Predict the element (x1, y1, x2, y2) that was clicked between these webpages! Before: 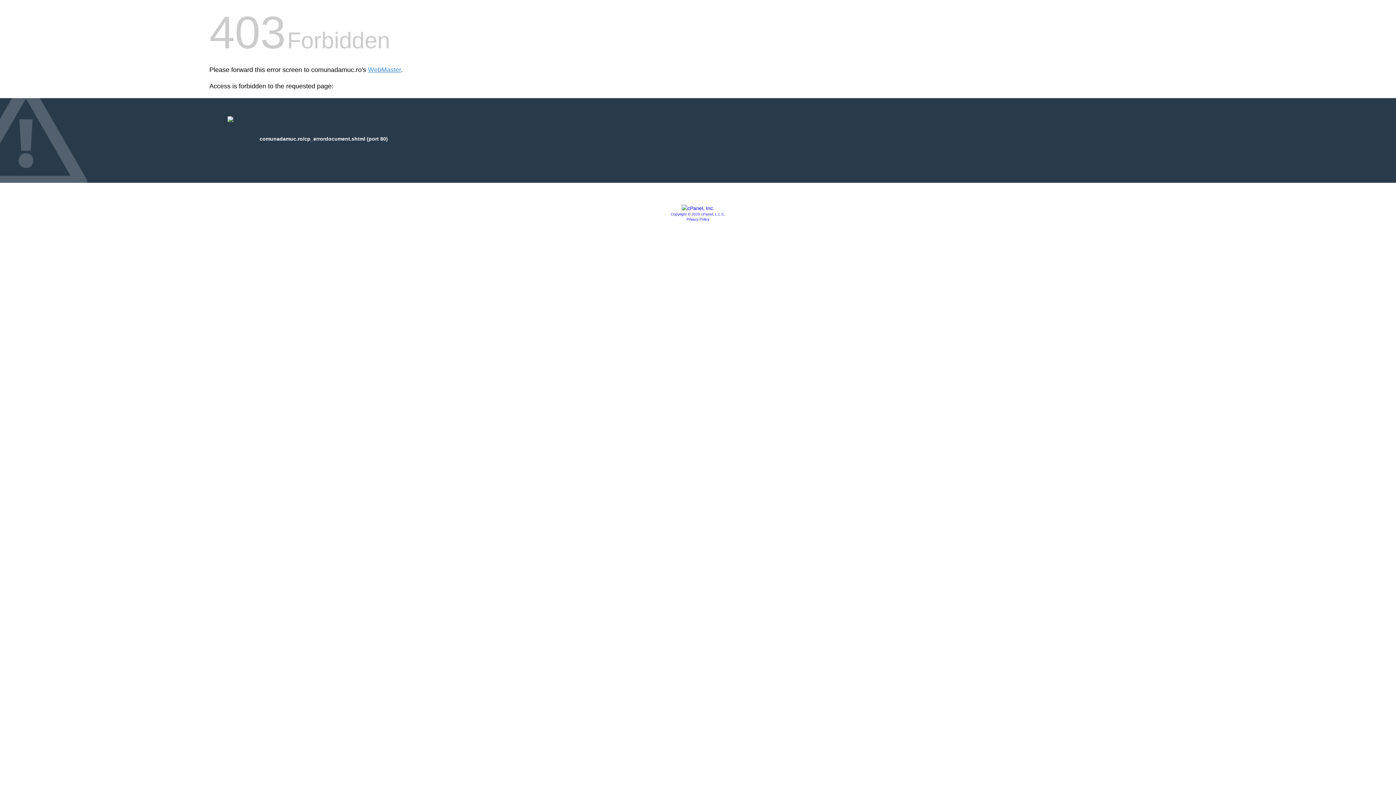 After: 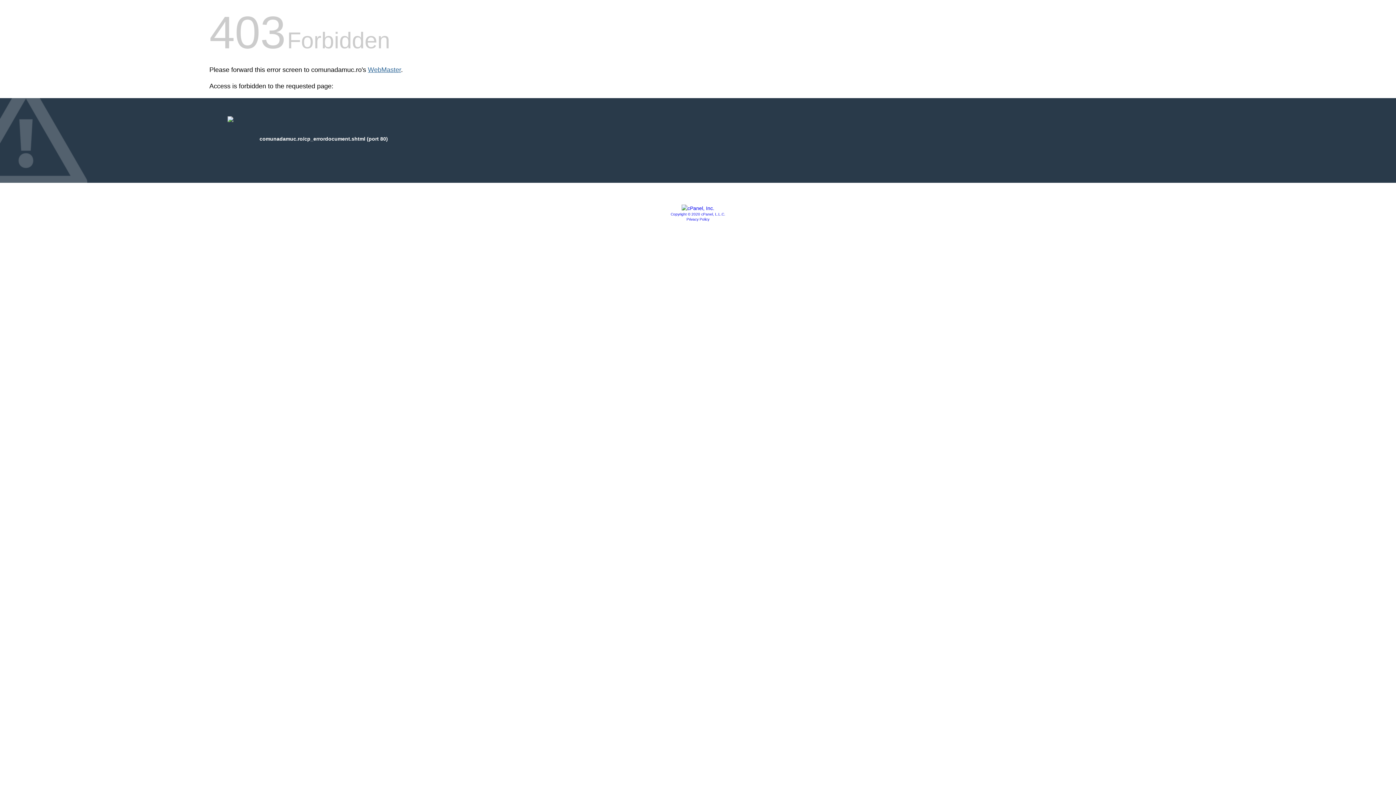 Action: bbox: (368, 66, 401, 73) label: WebMaster